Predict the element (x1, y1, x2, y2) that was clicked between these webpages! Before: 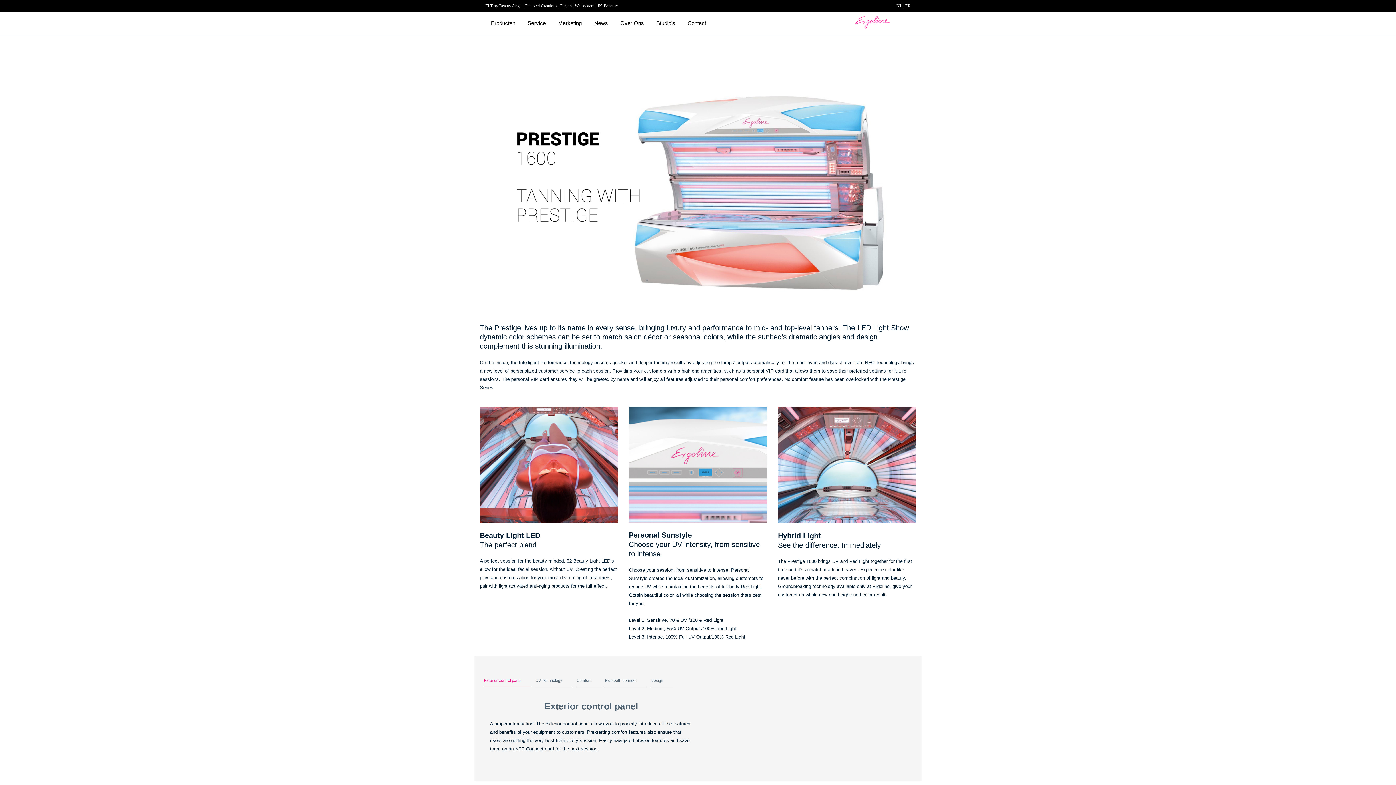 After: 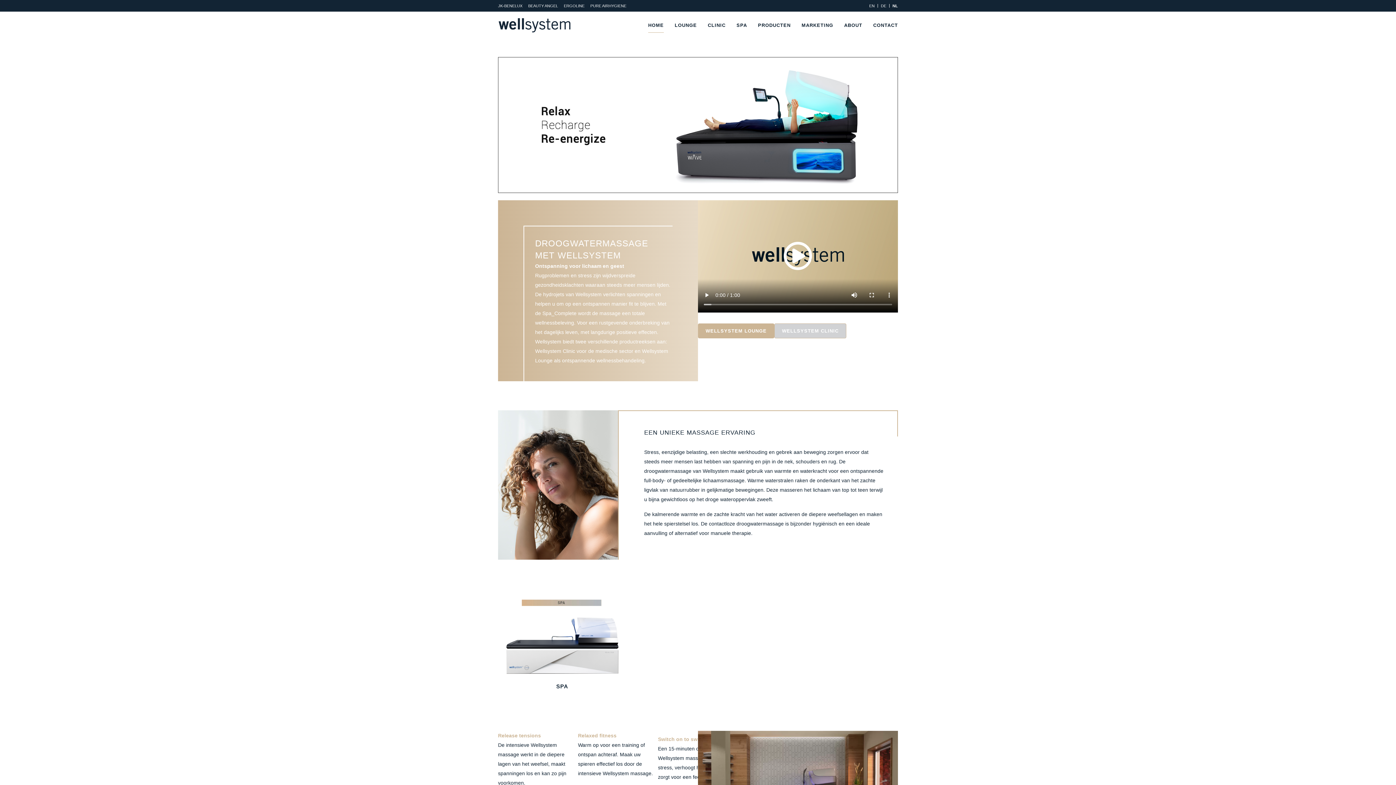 Action: bbox: (574, 3, 594, 8) label: Wellsystem